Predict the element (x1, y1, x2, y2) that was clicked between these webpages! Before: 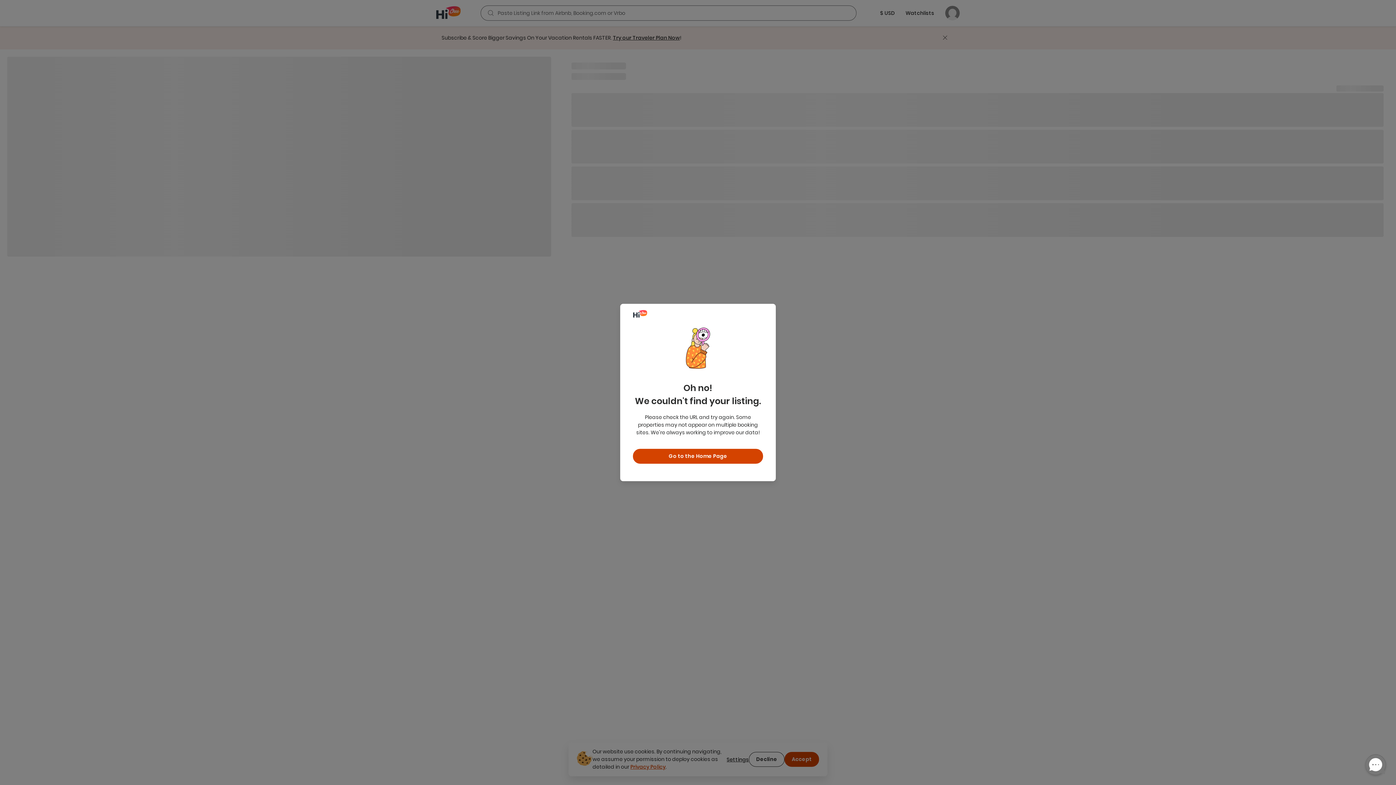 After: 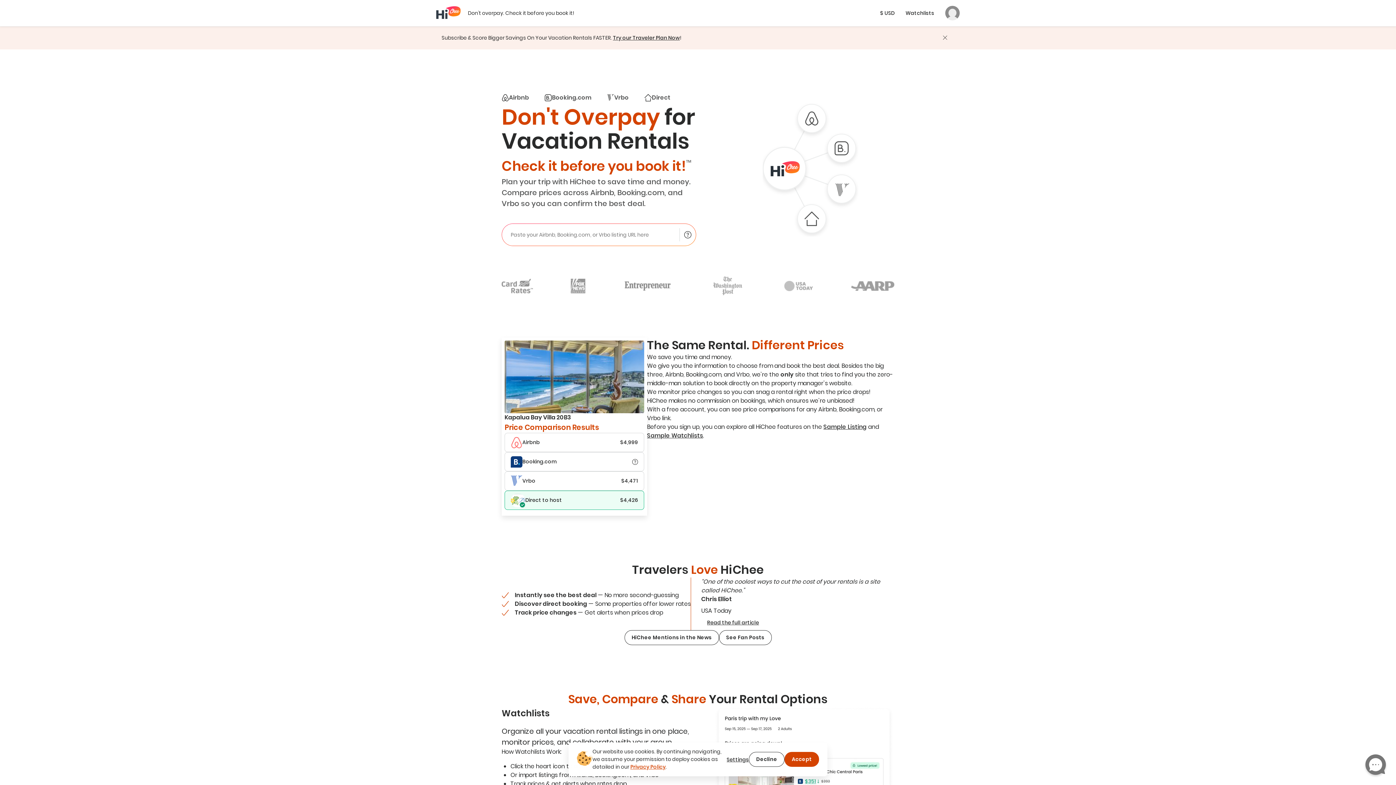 Action: bbox: (633, 448, 763, 463) label: Go to the Home Page